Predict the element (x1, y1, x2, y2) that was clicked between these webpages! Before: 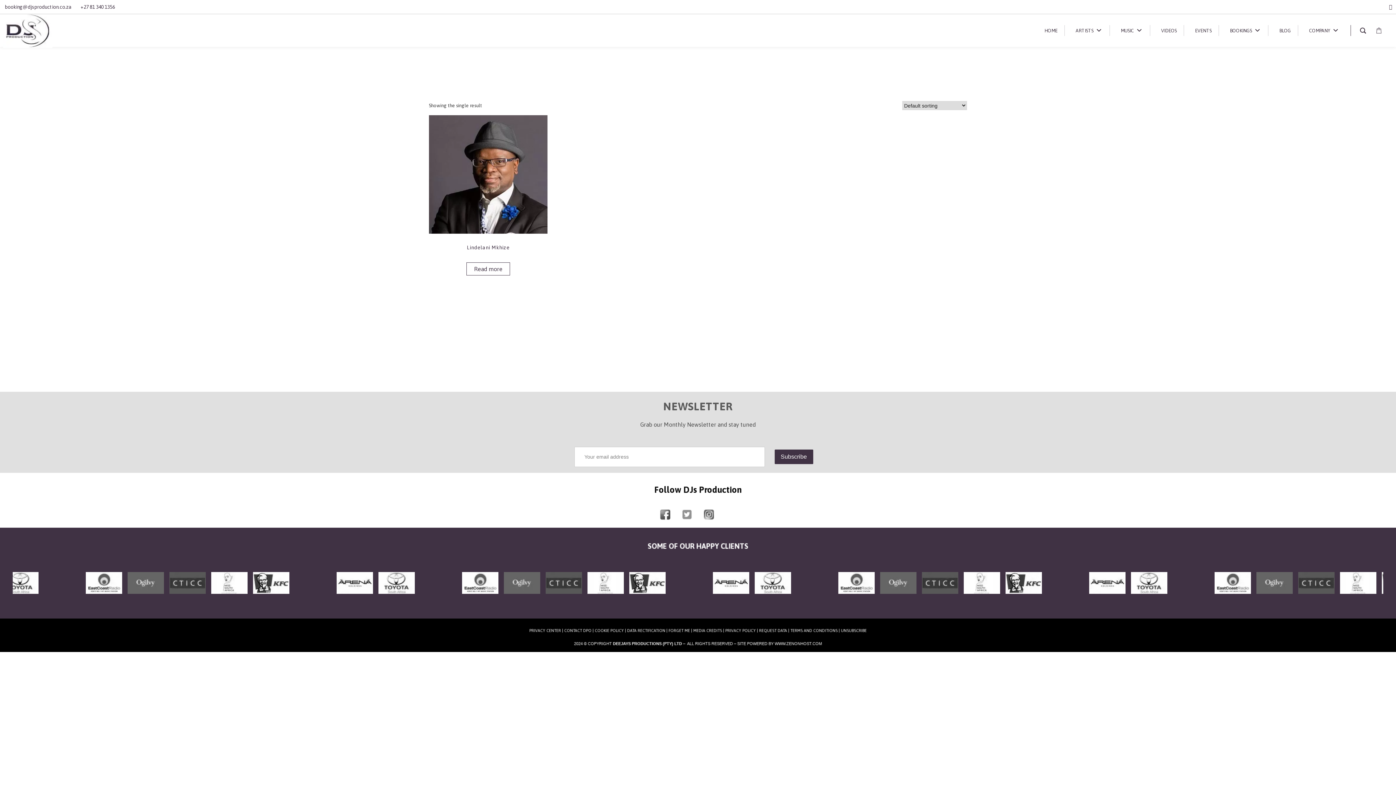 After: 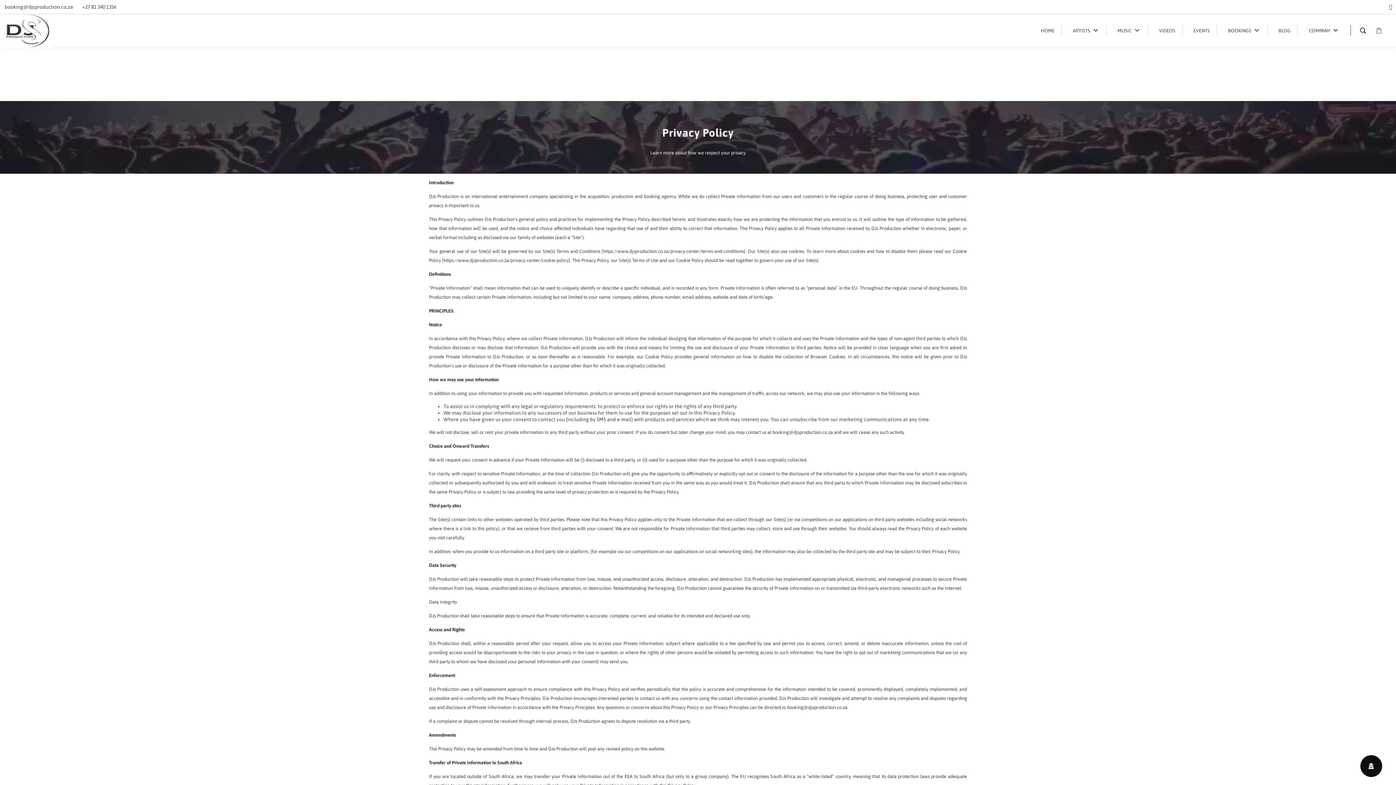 Action: bbox: (725, 628, 756, 632) label: PRIVACY POLICY